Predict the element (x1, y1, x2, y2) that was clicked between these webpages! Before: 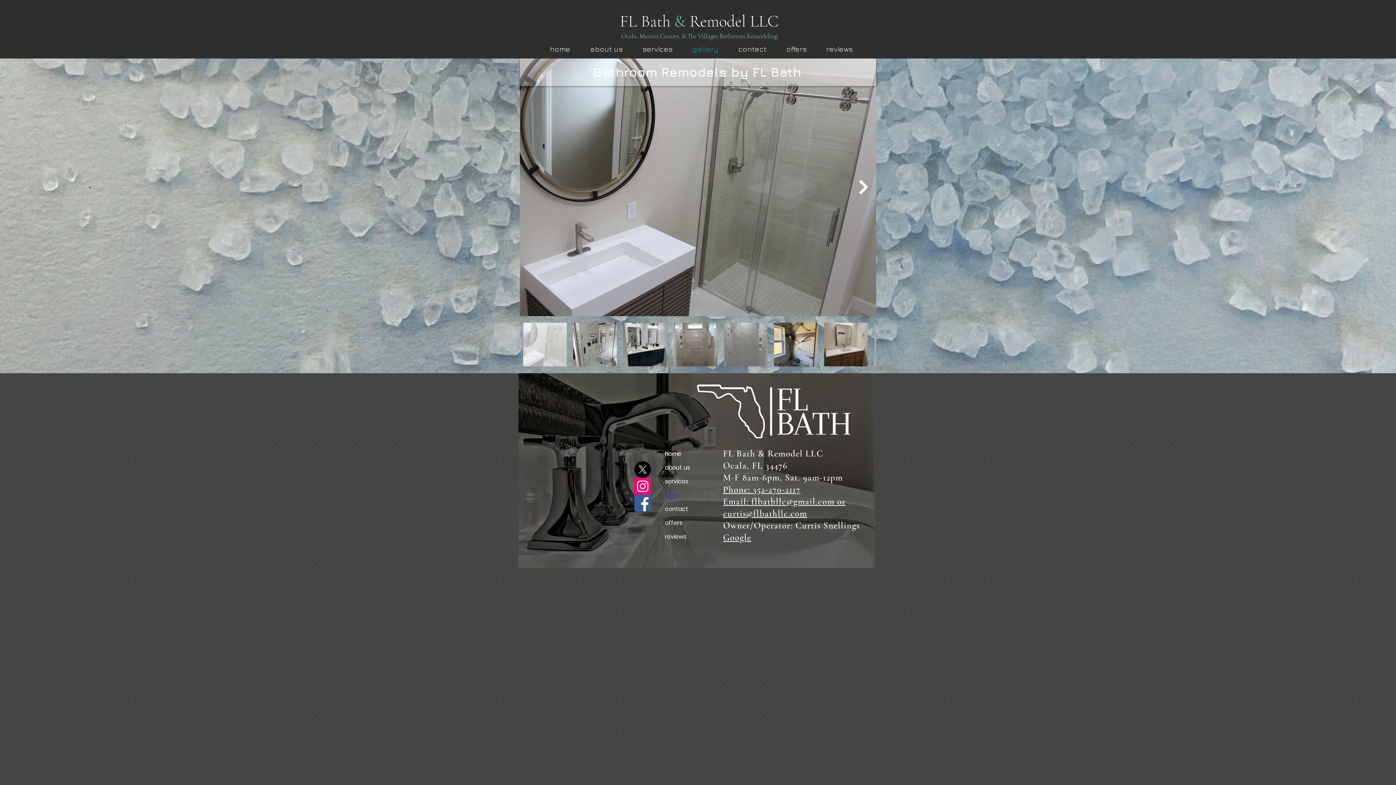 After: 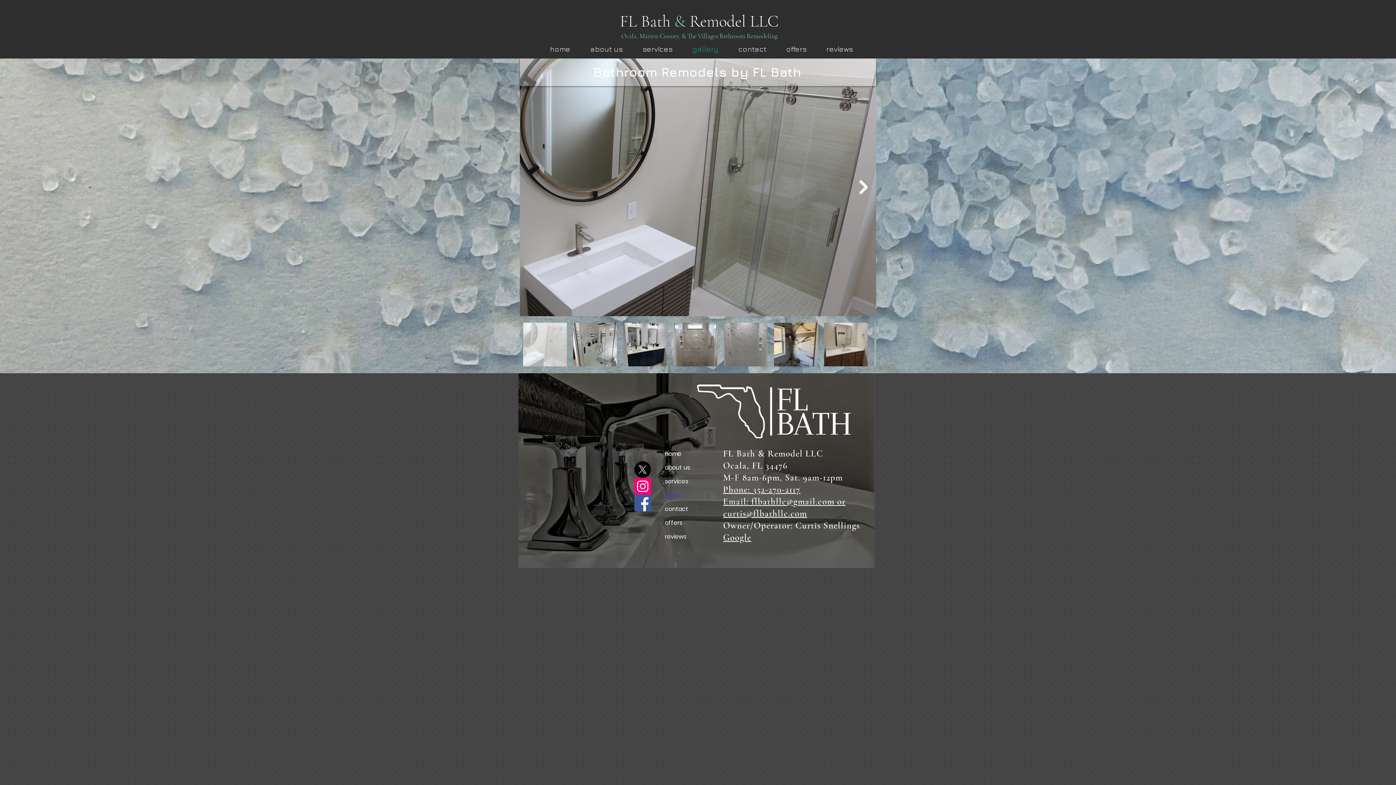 Action: label: gallery bbox: (676, 37, 722, 60)